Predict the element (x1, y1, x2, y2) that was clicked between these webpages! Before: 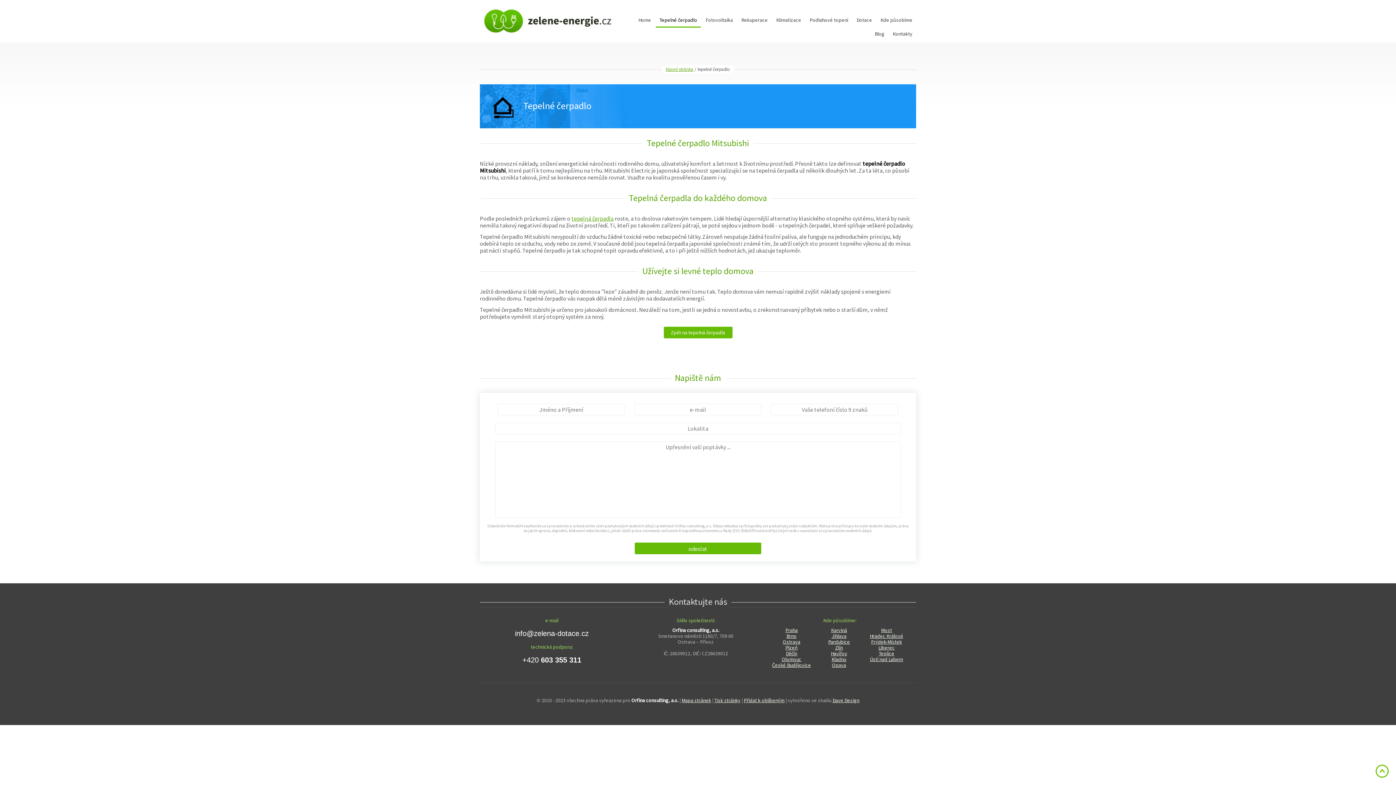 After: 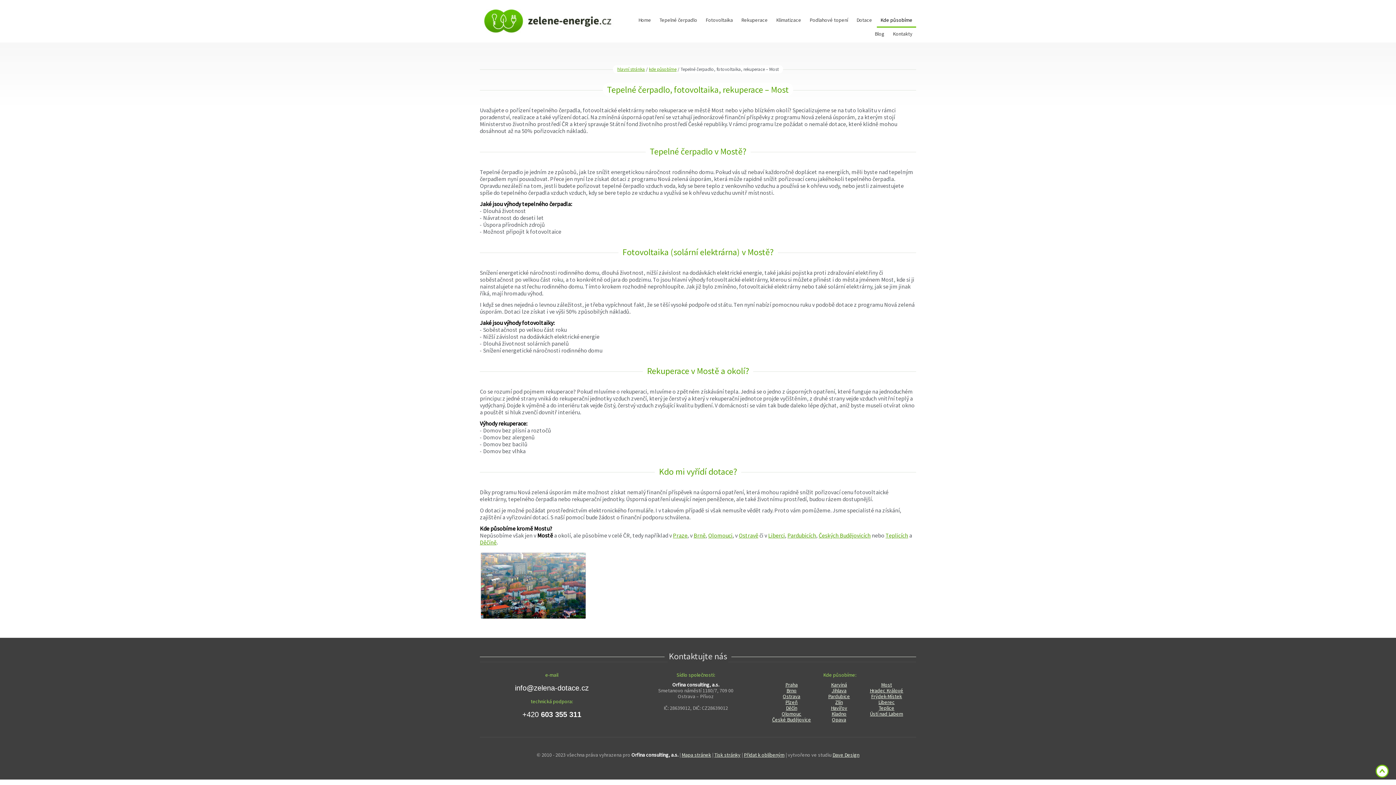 Action: label: Most bbox: (881, 627, 892, 633)